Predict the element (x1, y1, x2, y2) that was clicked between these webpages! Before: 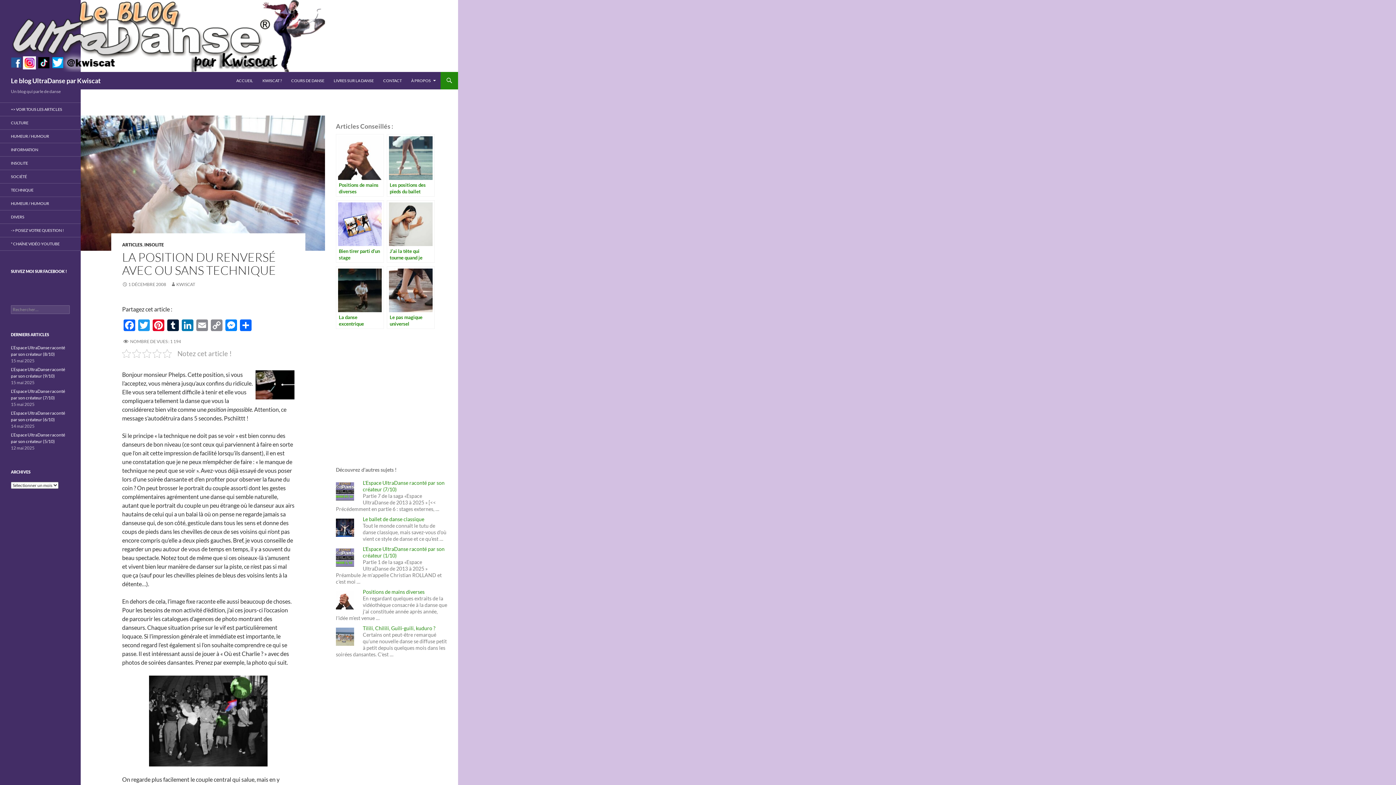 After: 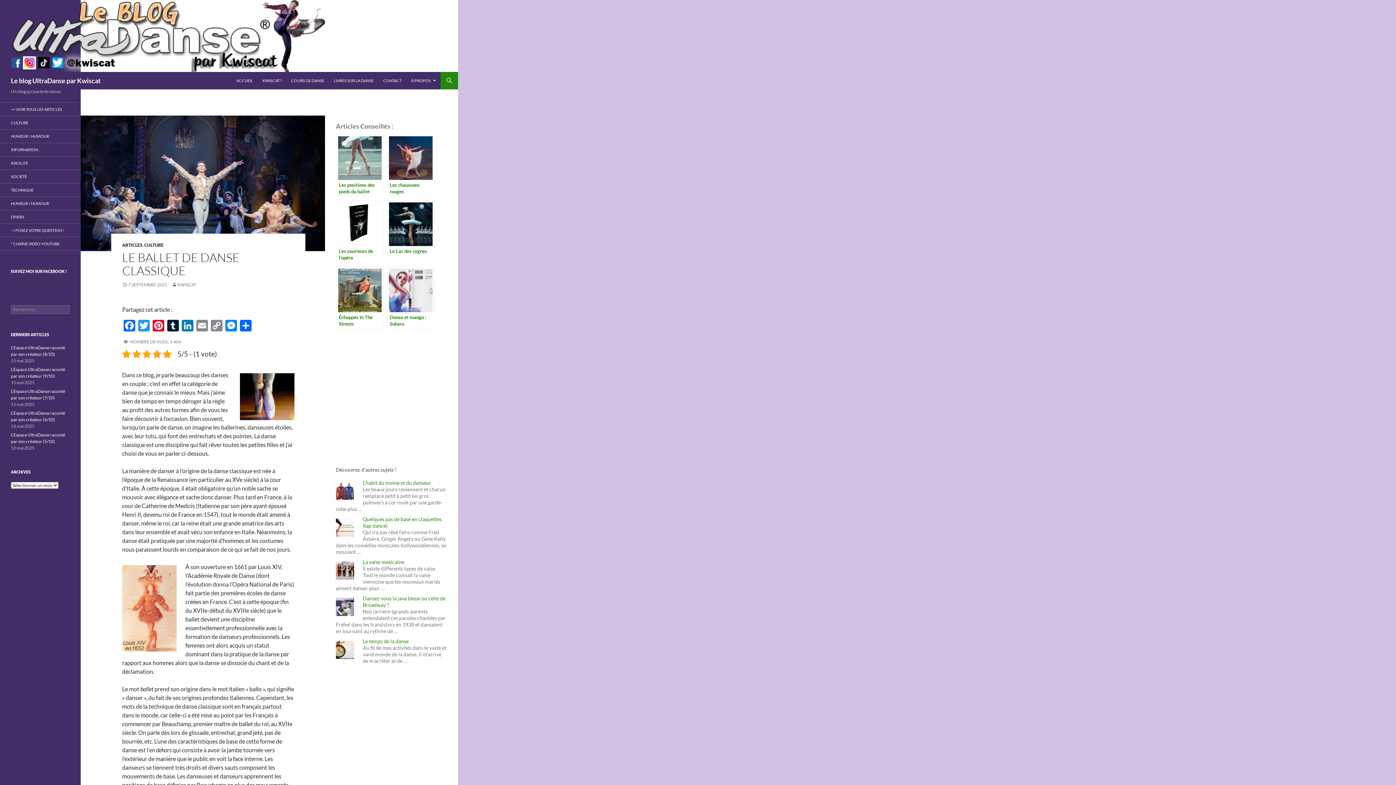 Action: bbox: (362, 516, 424, 522) label: Le ballet de danse classique